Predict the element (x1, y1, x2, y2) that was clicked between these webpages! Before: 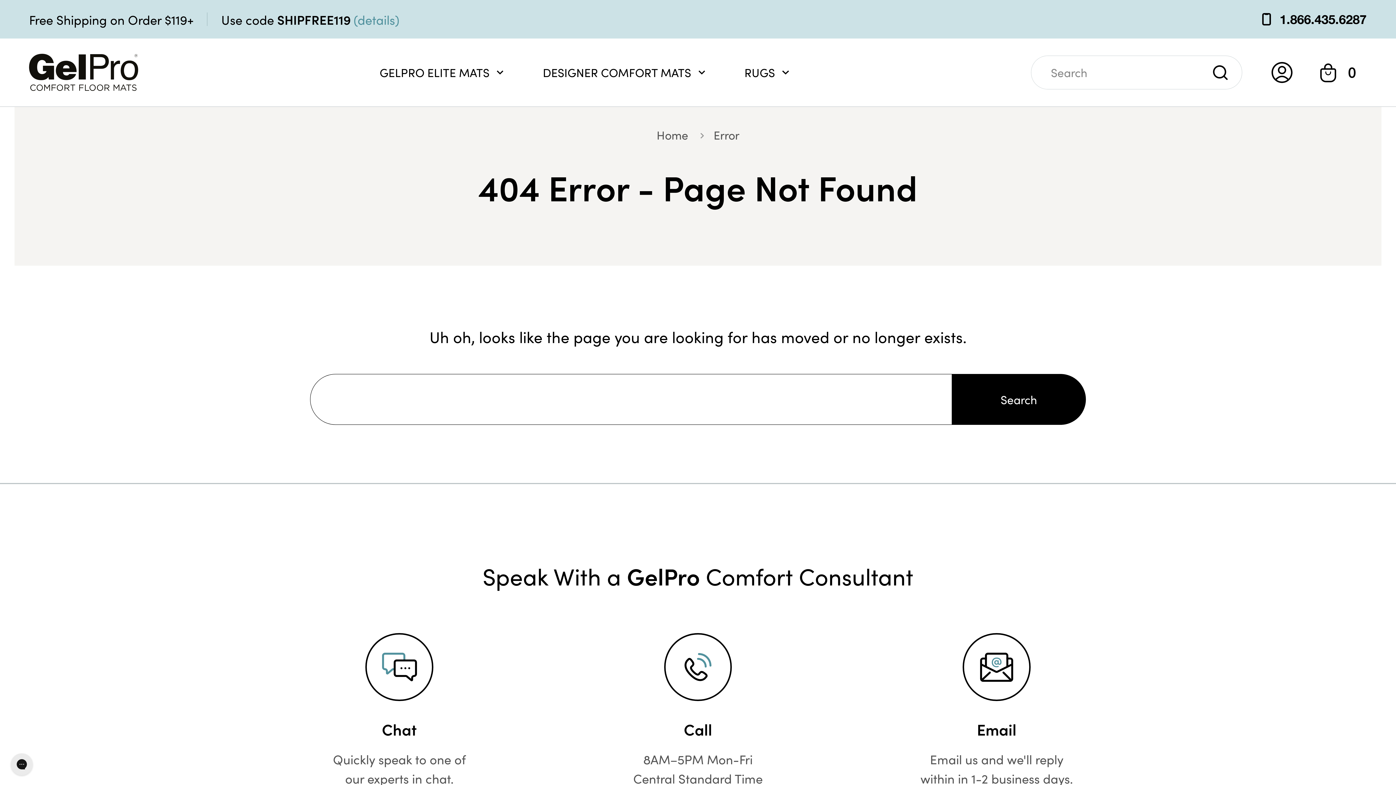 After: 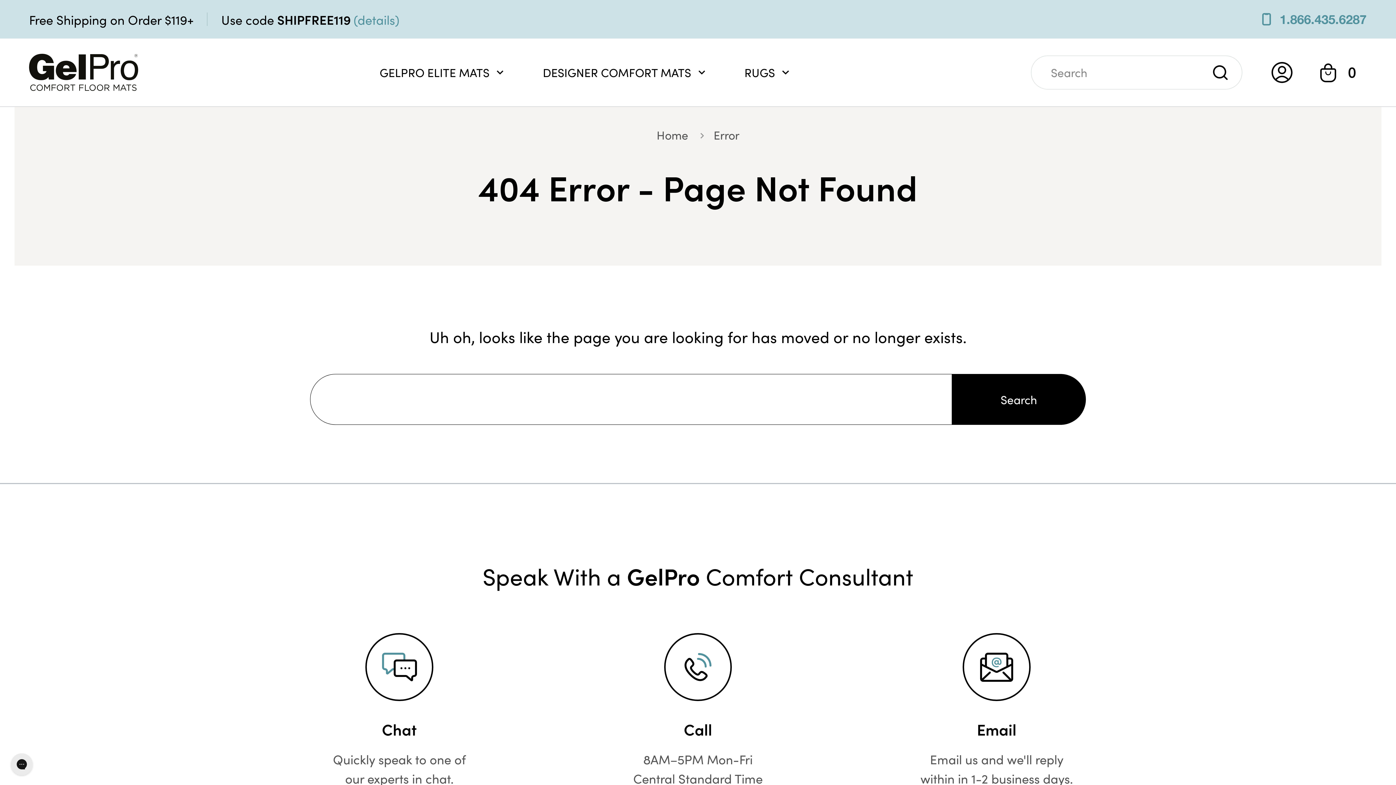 Action: label: 1.866.435.6287 bbox: (1262, 11, 1367, 26)